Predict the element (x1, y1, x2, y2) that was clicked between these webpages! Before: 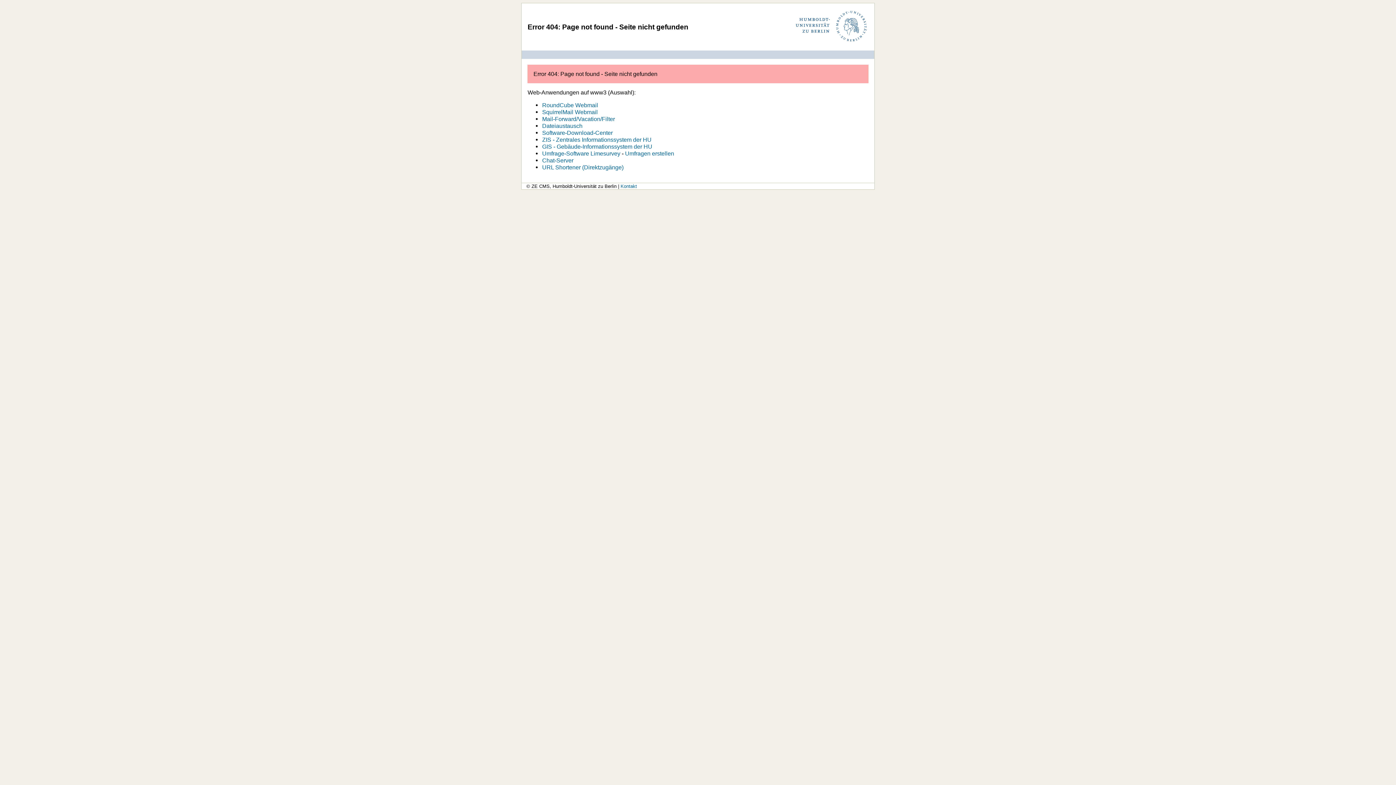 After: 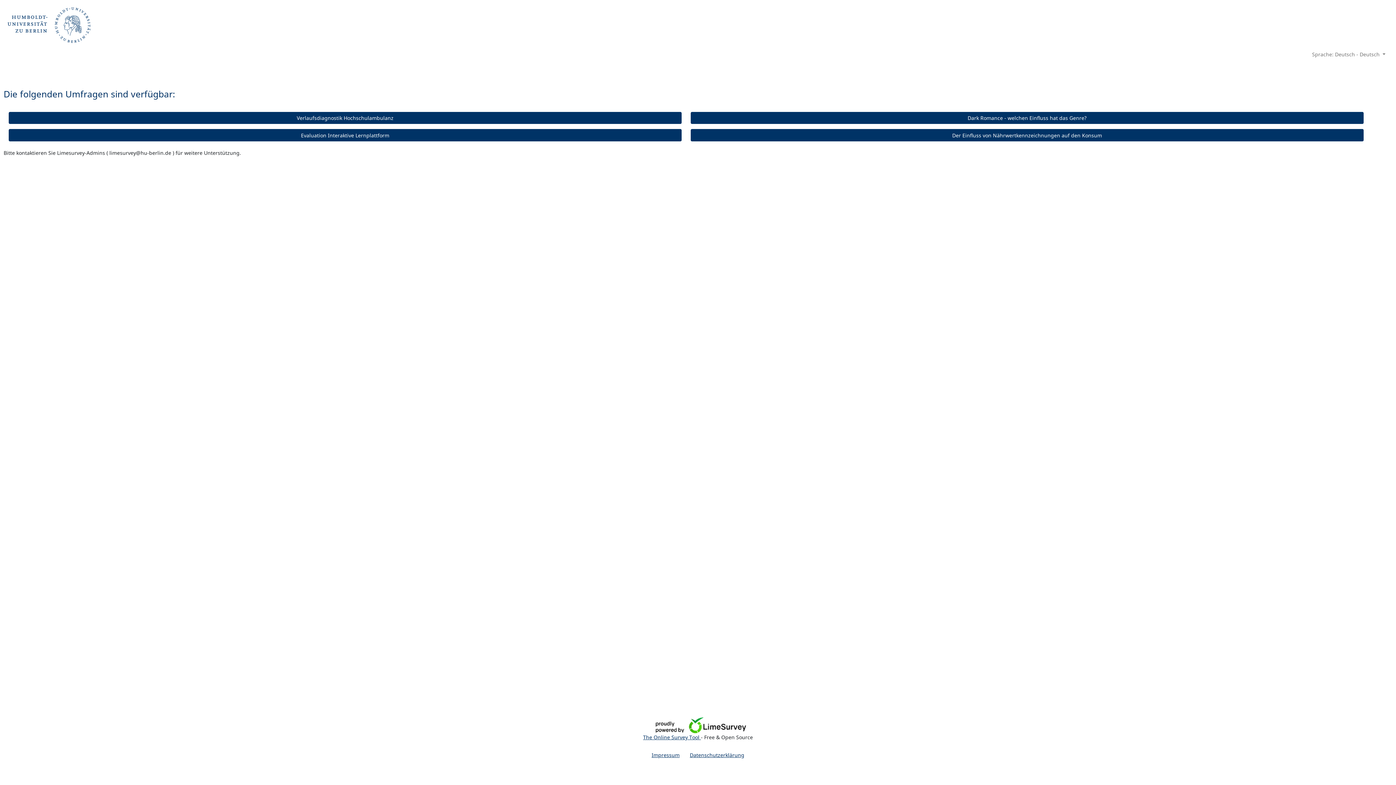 Action: bbox: (542, 150, 620, 156) label: Umfrage-Software Limesurvey